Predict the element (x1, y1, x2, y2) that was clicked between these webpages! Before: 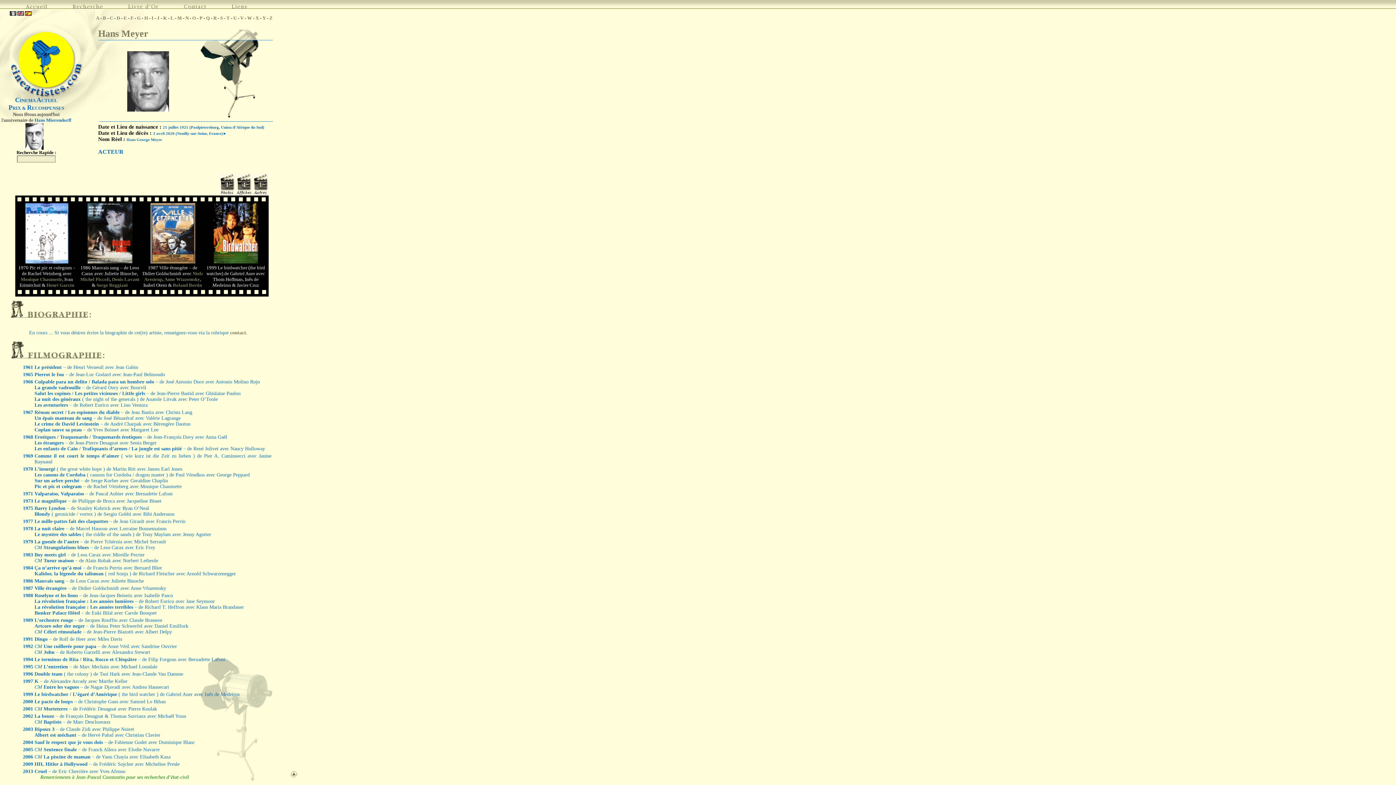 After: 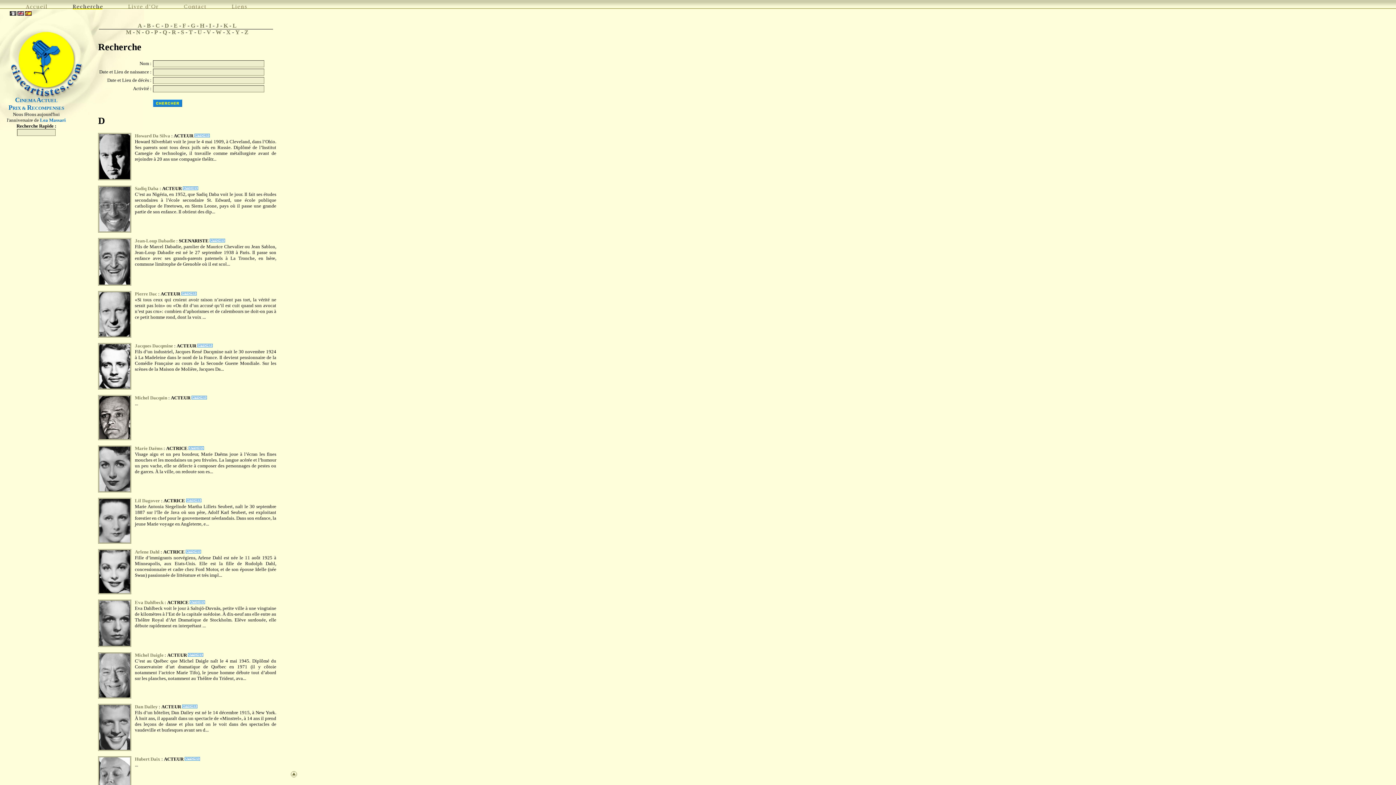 Action: label: D bbox: (116, 15, 120, 20)